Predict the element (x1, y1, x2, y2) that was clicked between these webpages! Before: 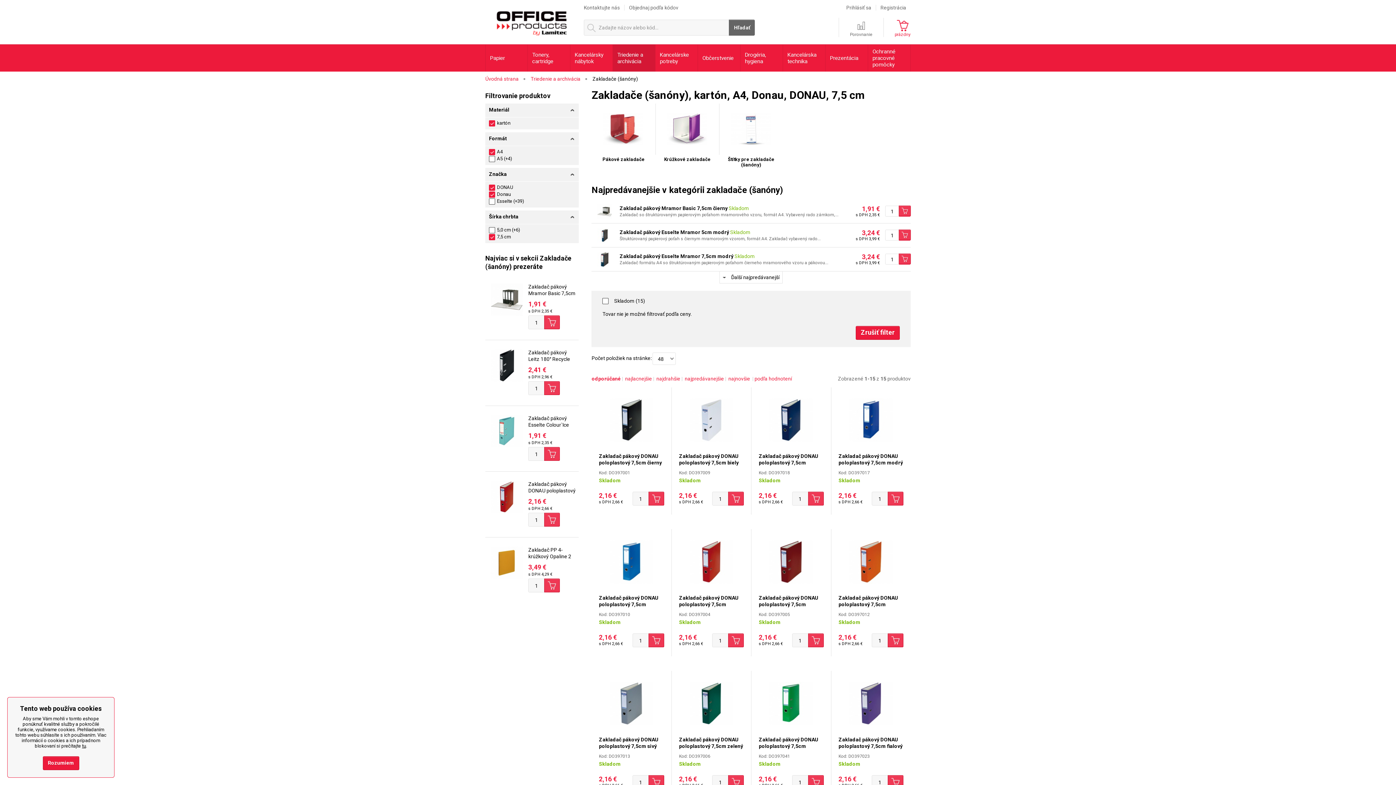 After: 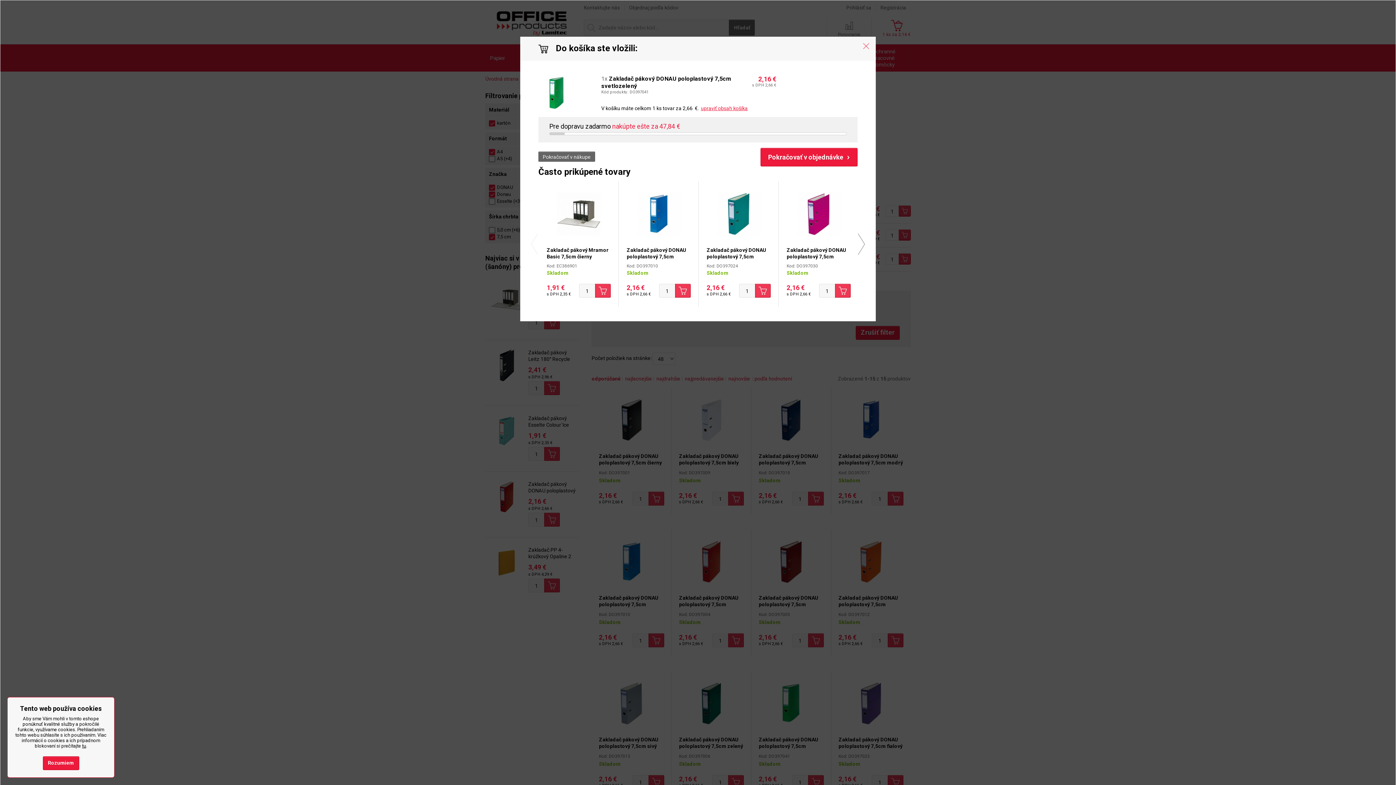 Action: bbox: (808, 775, 823, 789)